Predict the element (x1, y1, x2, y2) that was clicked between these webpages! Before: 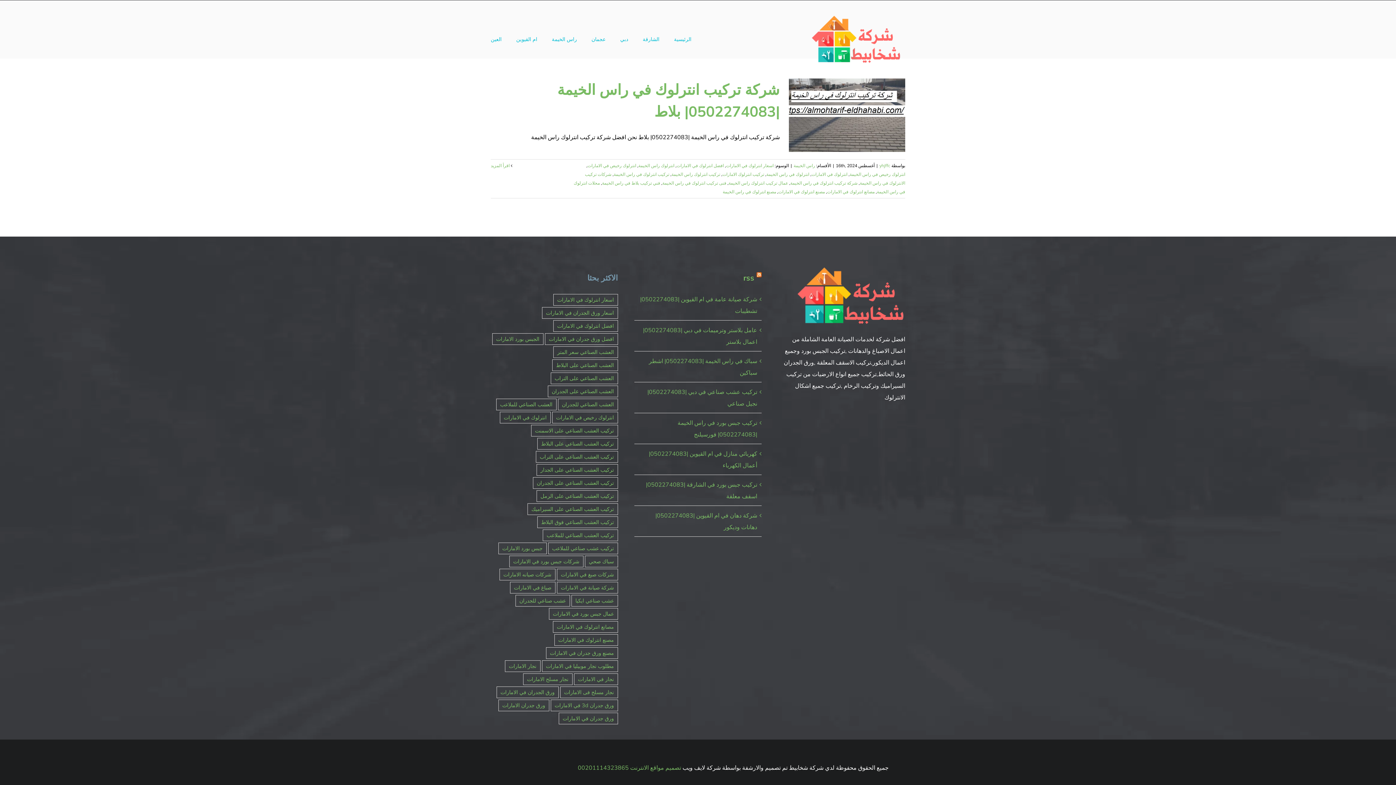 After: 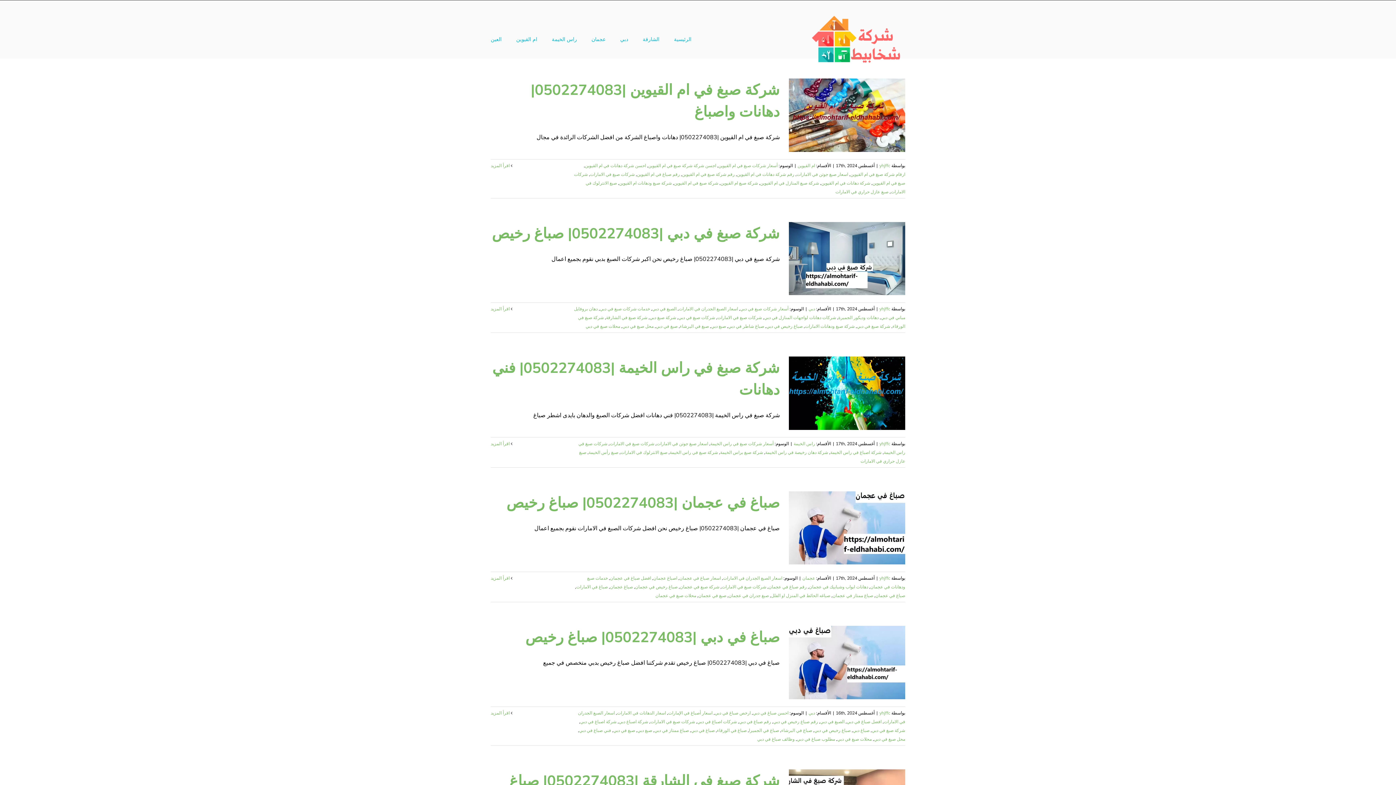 Action: bbox: (556, 569, 618, 580) label: شركات صبغ في الامارات (7 عناصر)